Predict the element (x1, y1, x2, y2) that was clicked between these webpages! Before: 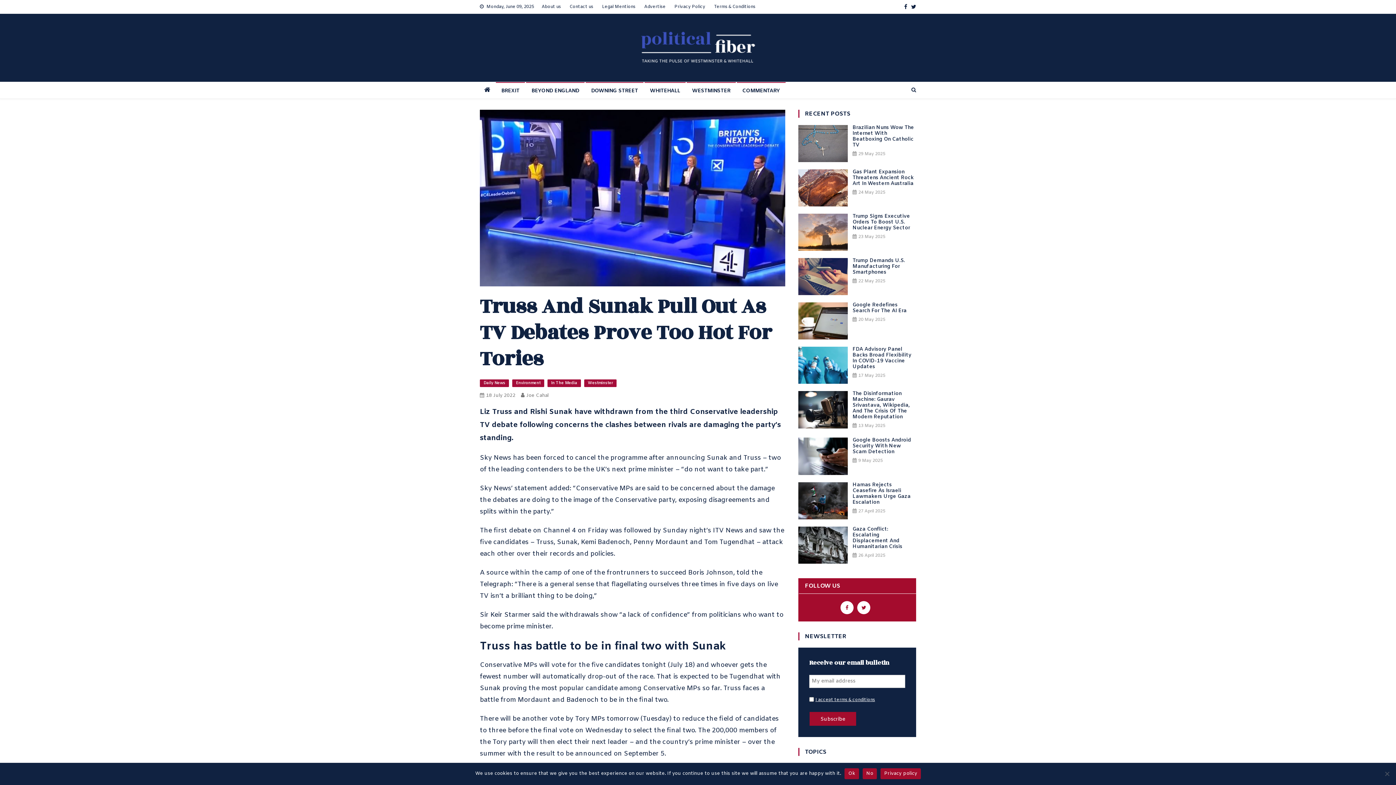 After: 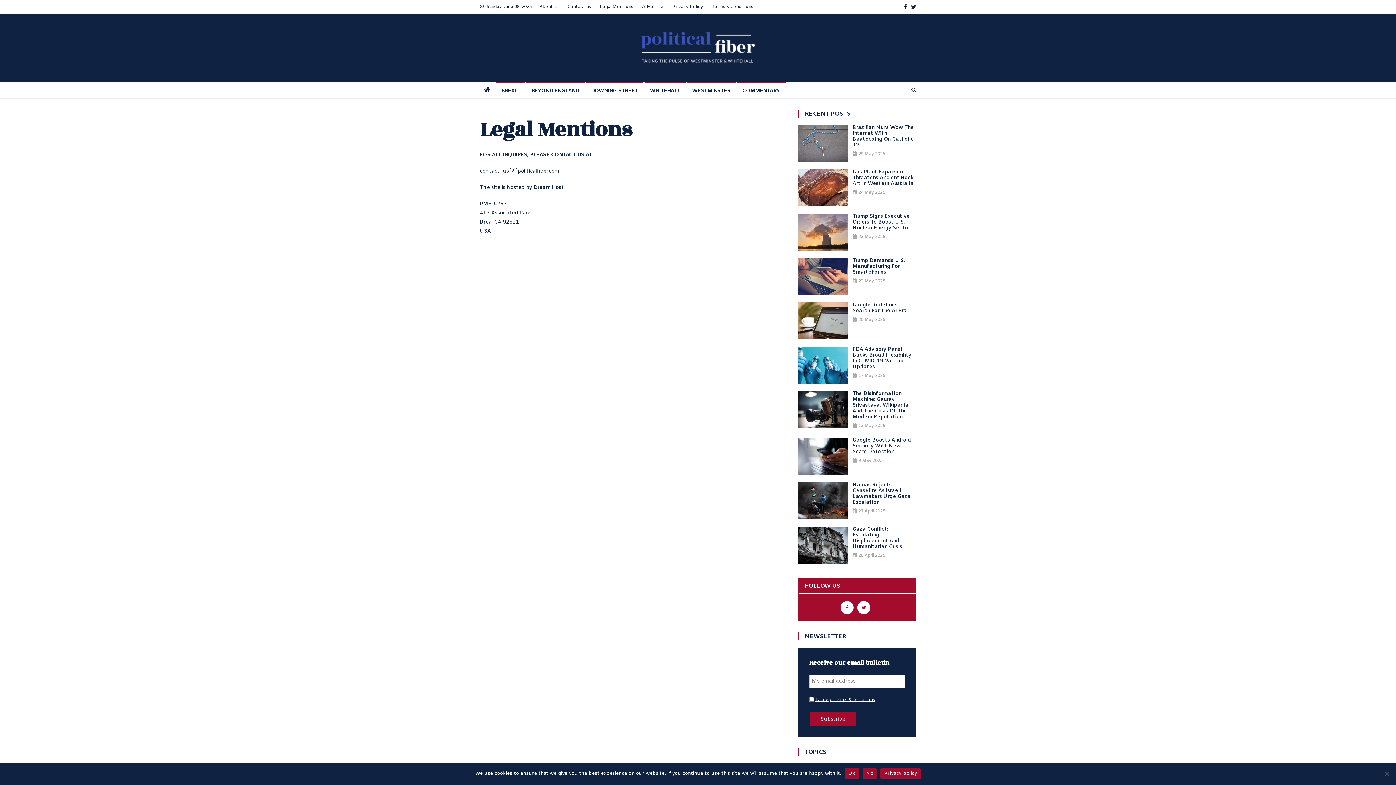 Action: label: Legal Mentions bbox: (602, 4, 635, 9)